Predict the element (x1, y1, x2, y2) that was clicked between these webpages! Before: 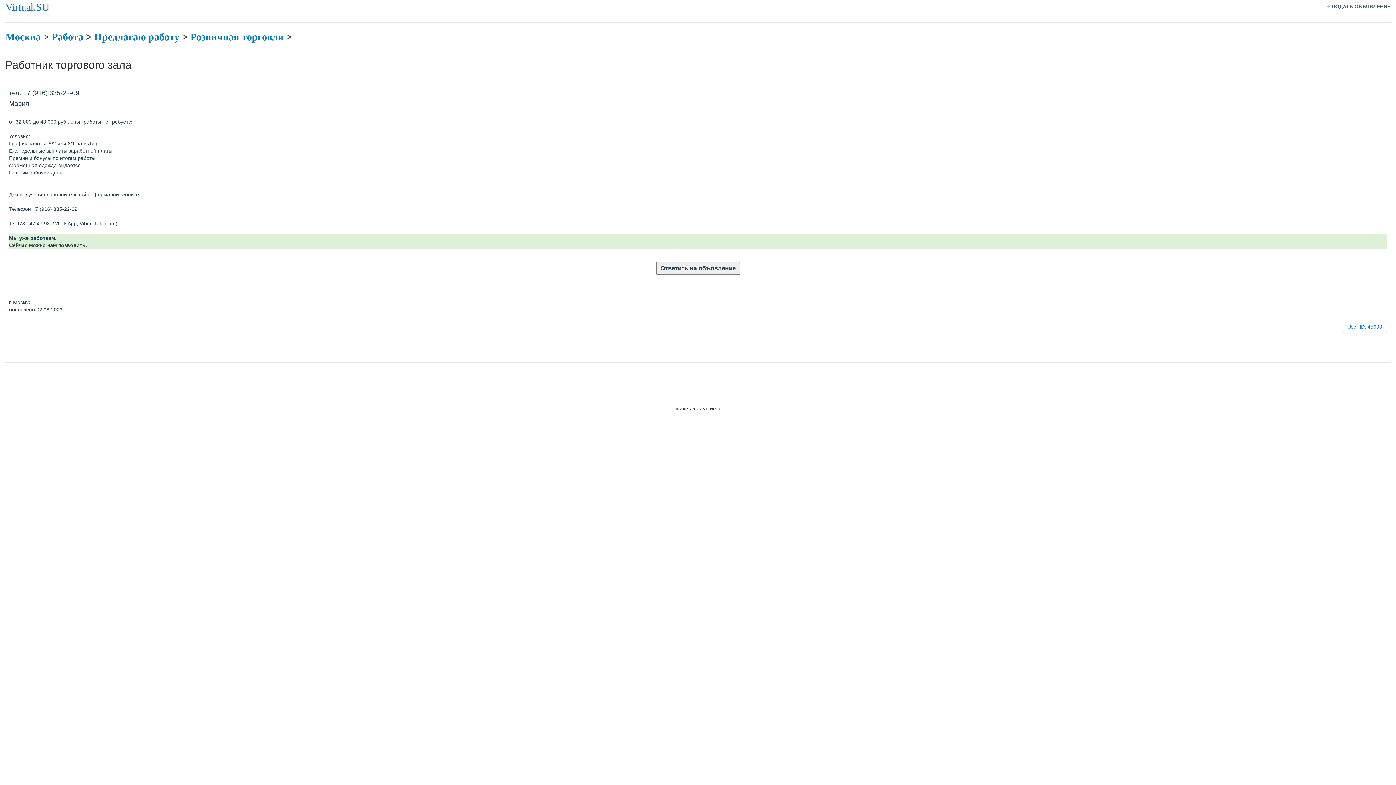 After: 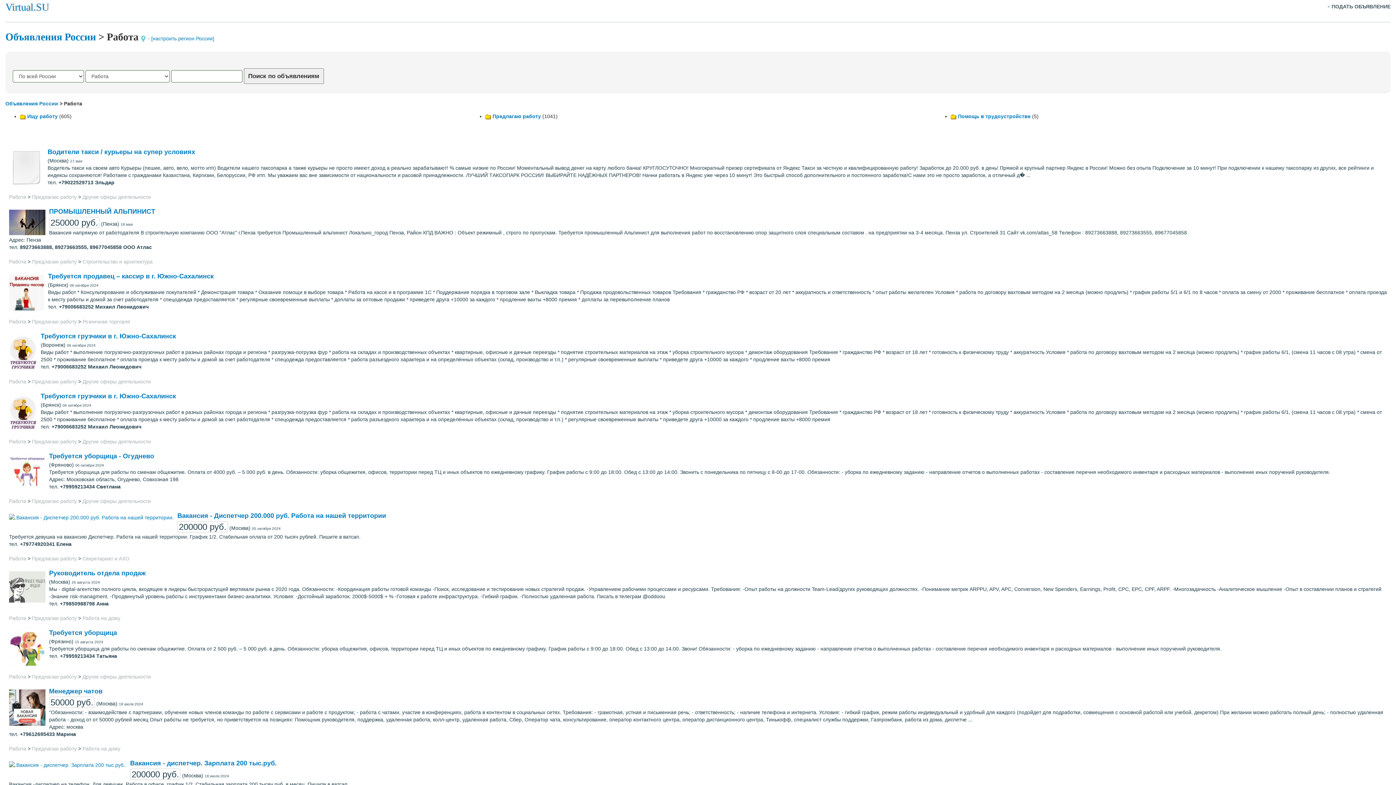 Action: bbox: (51, 31, 83, 42) label: Работа